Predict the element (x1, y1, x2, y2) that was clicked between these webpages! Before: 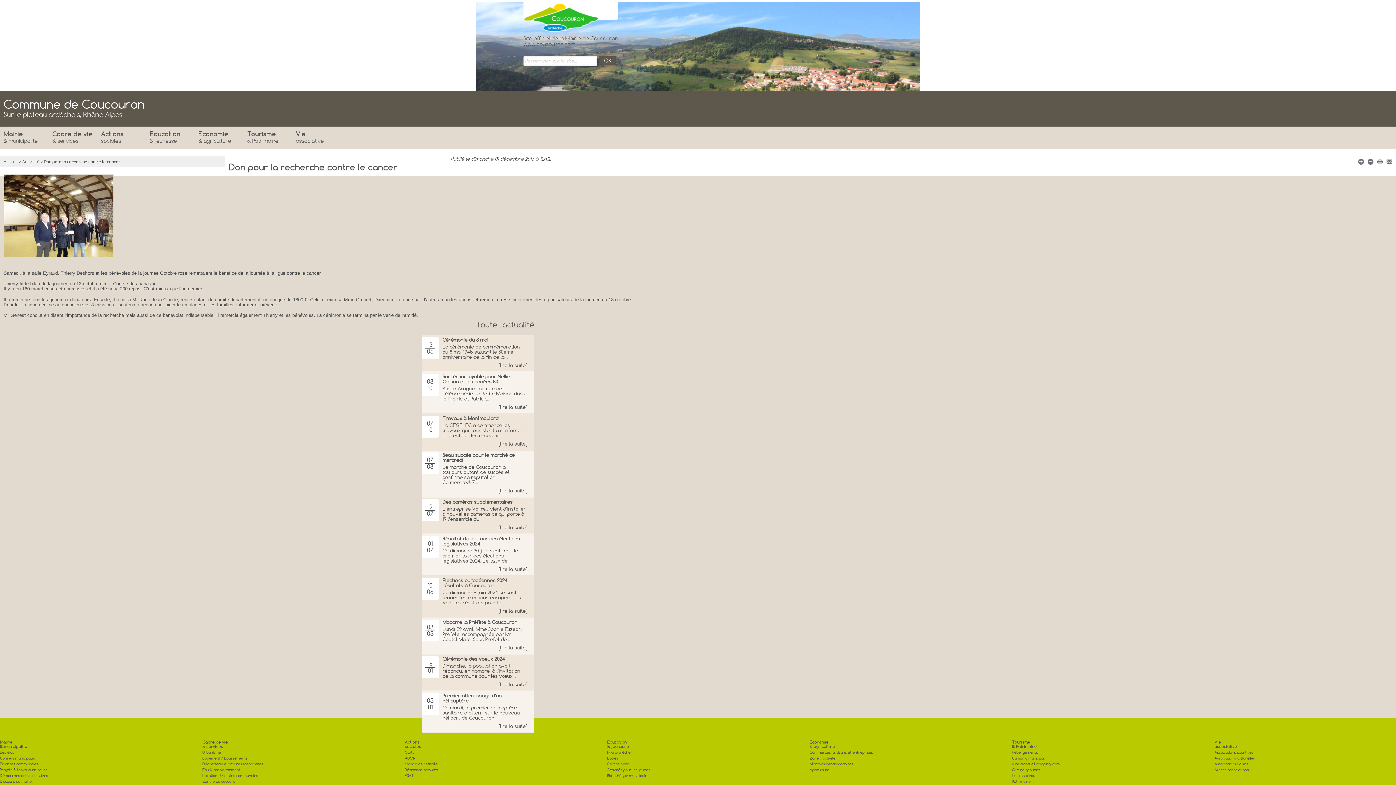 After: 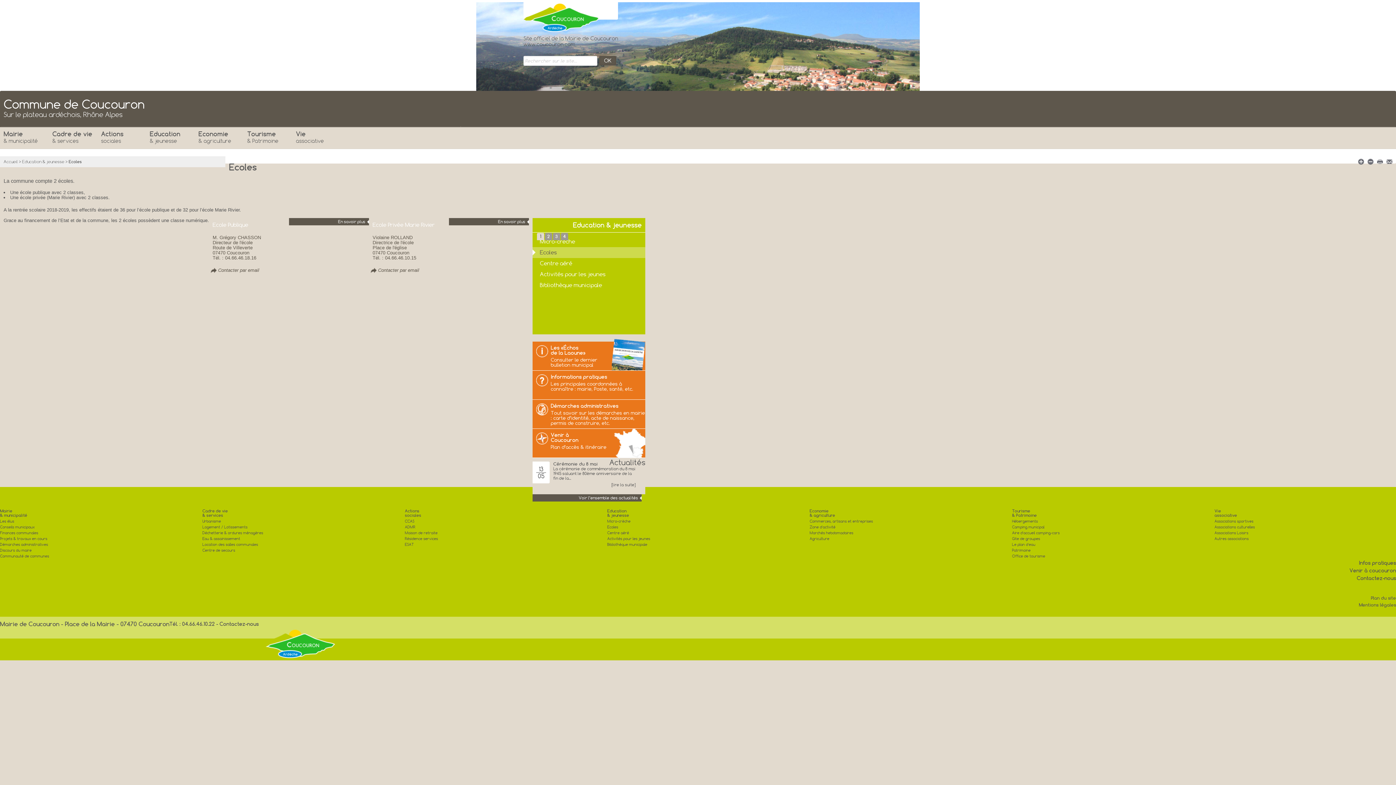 Action: bbox: (607, 756, 618, 761) label: Ecoles